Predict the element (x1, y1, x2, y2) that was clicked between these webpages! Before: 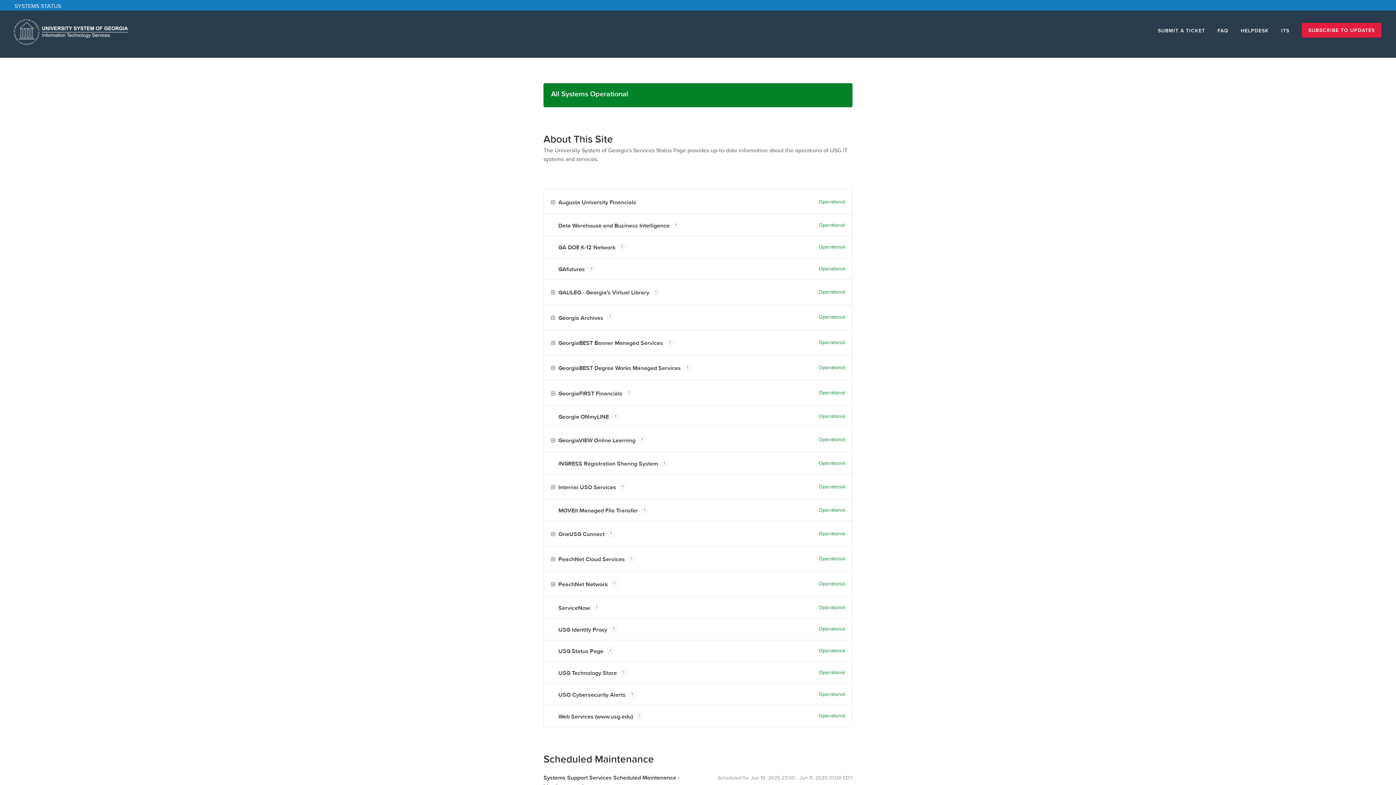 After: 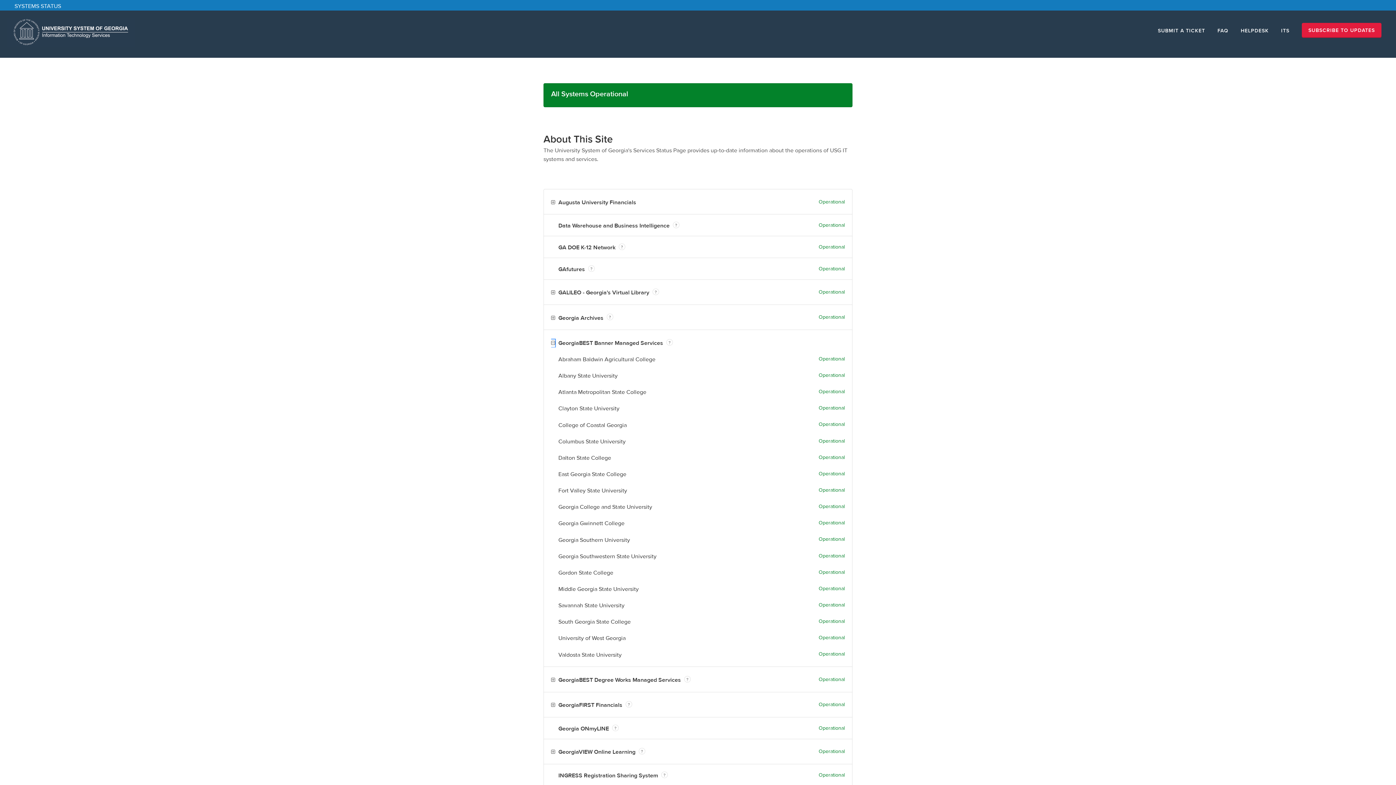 Action: bbox: (551, 339, 555, 347) label: Toggle GeorgiaBEST Banner Managed Services